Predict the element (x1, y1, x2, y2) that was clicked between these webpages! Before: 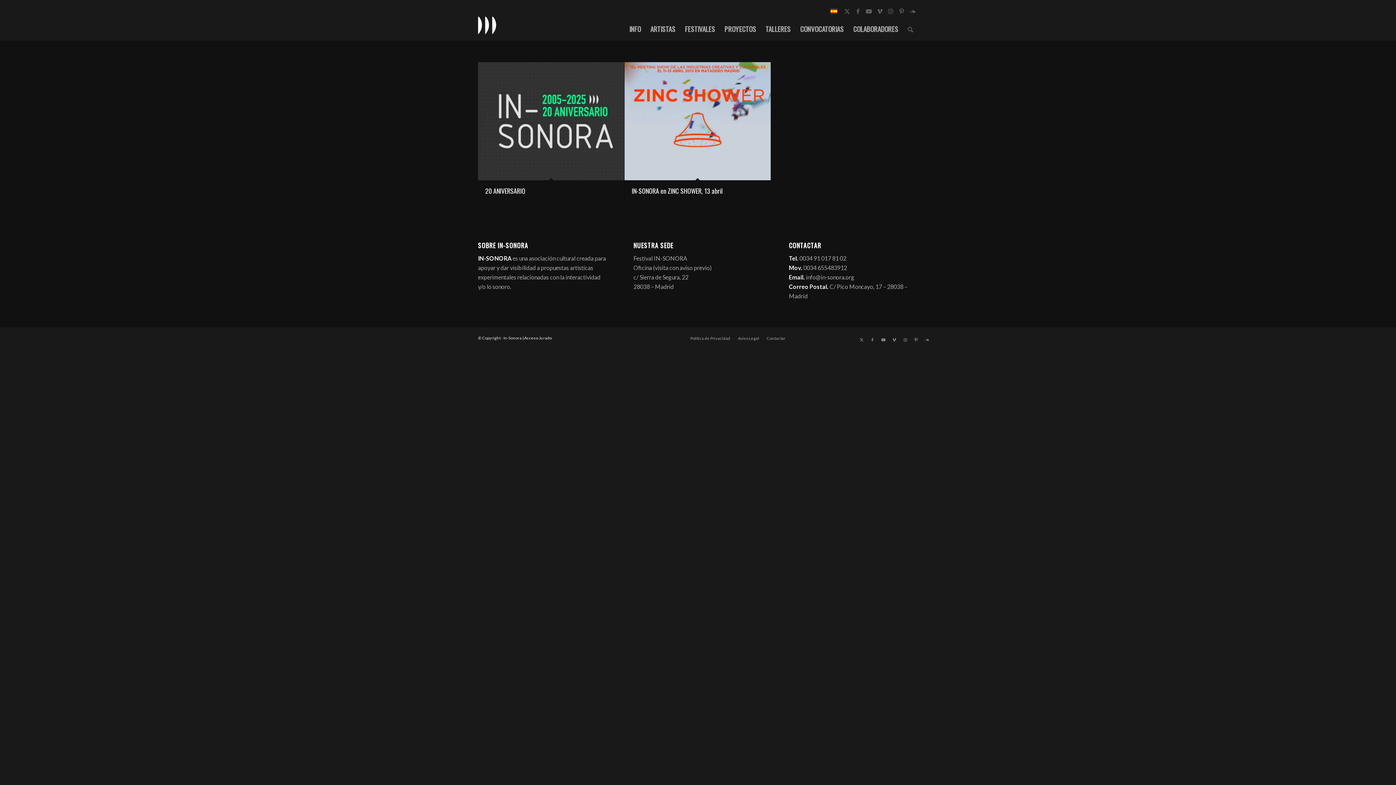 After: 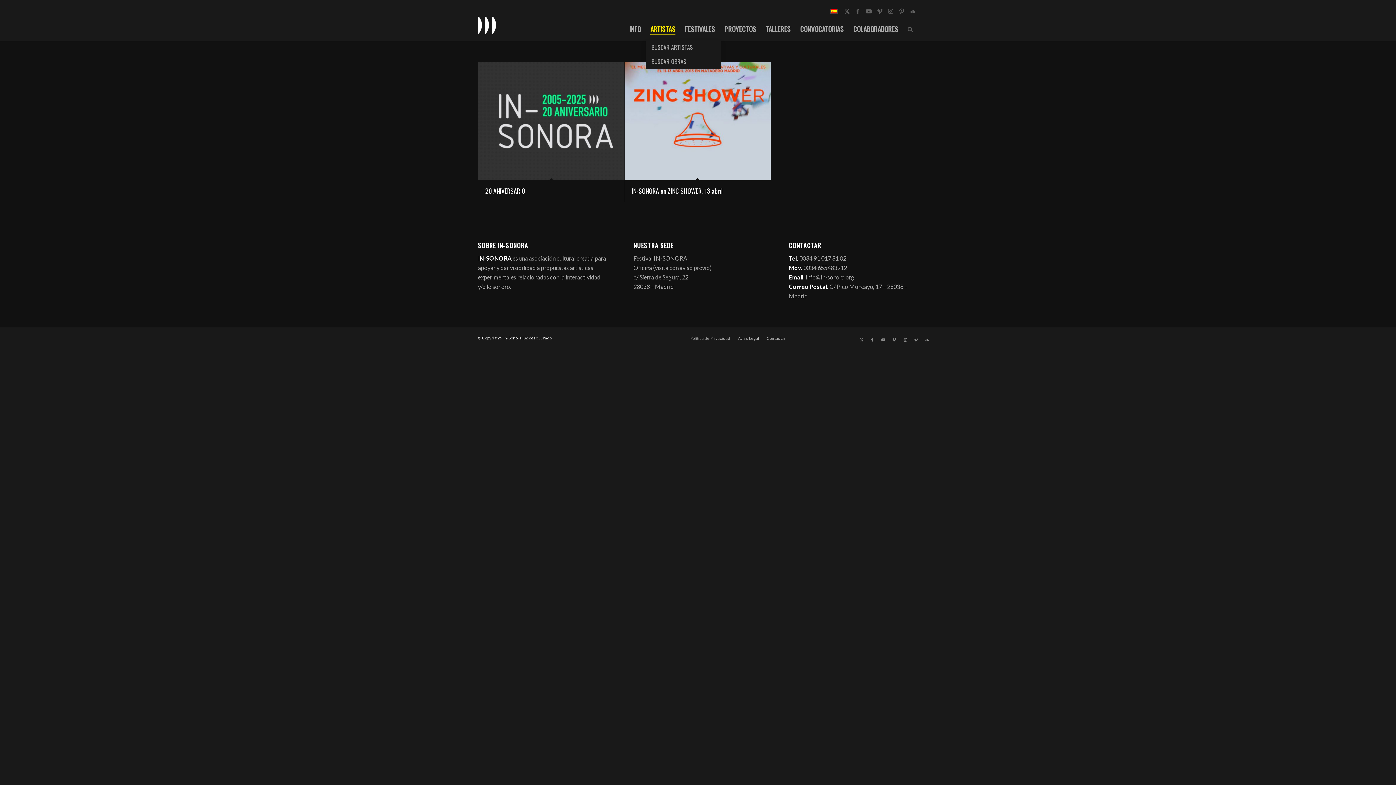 Action: bbox: (645, 16, 680, 40) label: ARTISTAS